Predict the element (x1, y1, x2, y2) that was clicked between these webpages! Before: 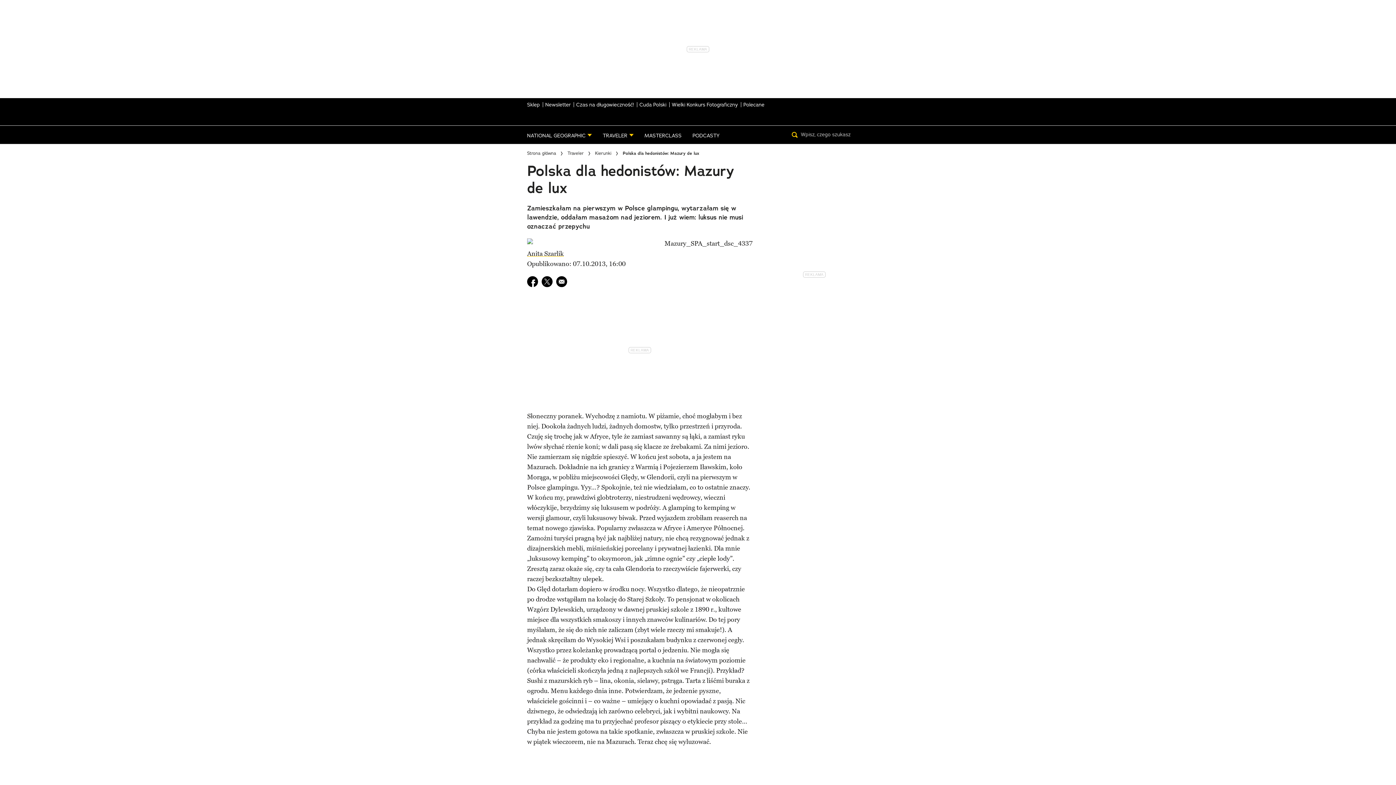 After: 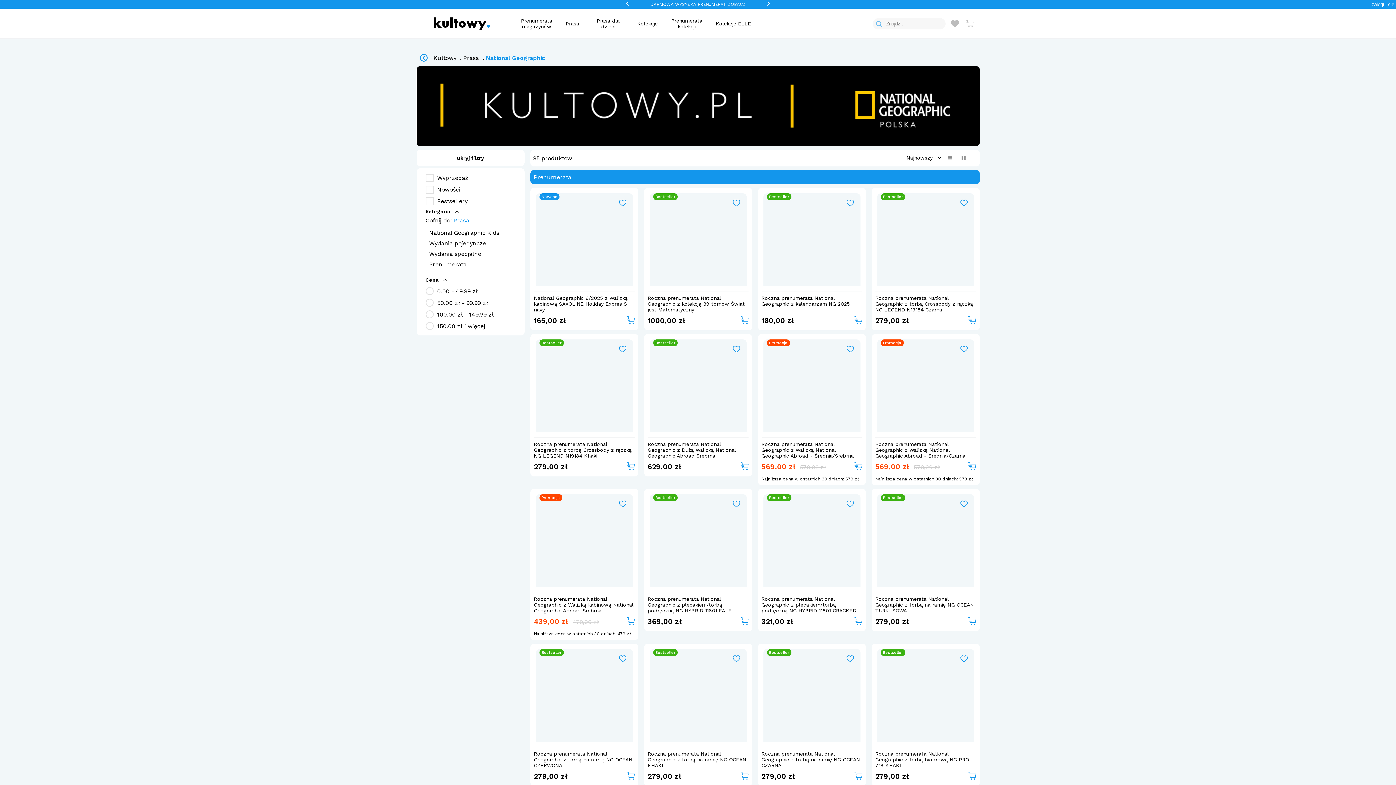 Action: label: Sklep bbox: (527, 101, 540, 107)